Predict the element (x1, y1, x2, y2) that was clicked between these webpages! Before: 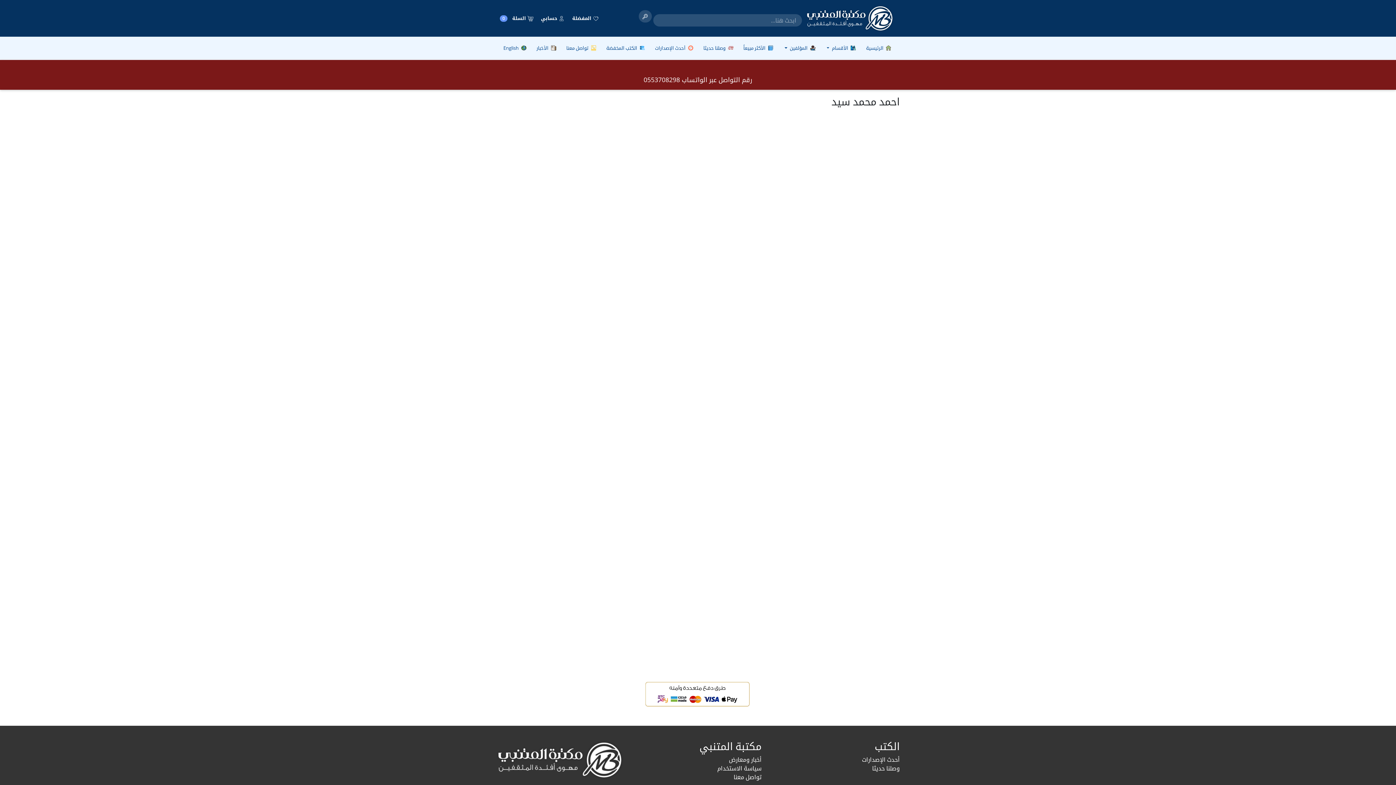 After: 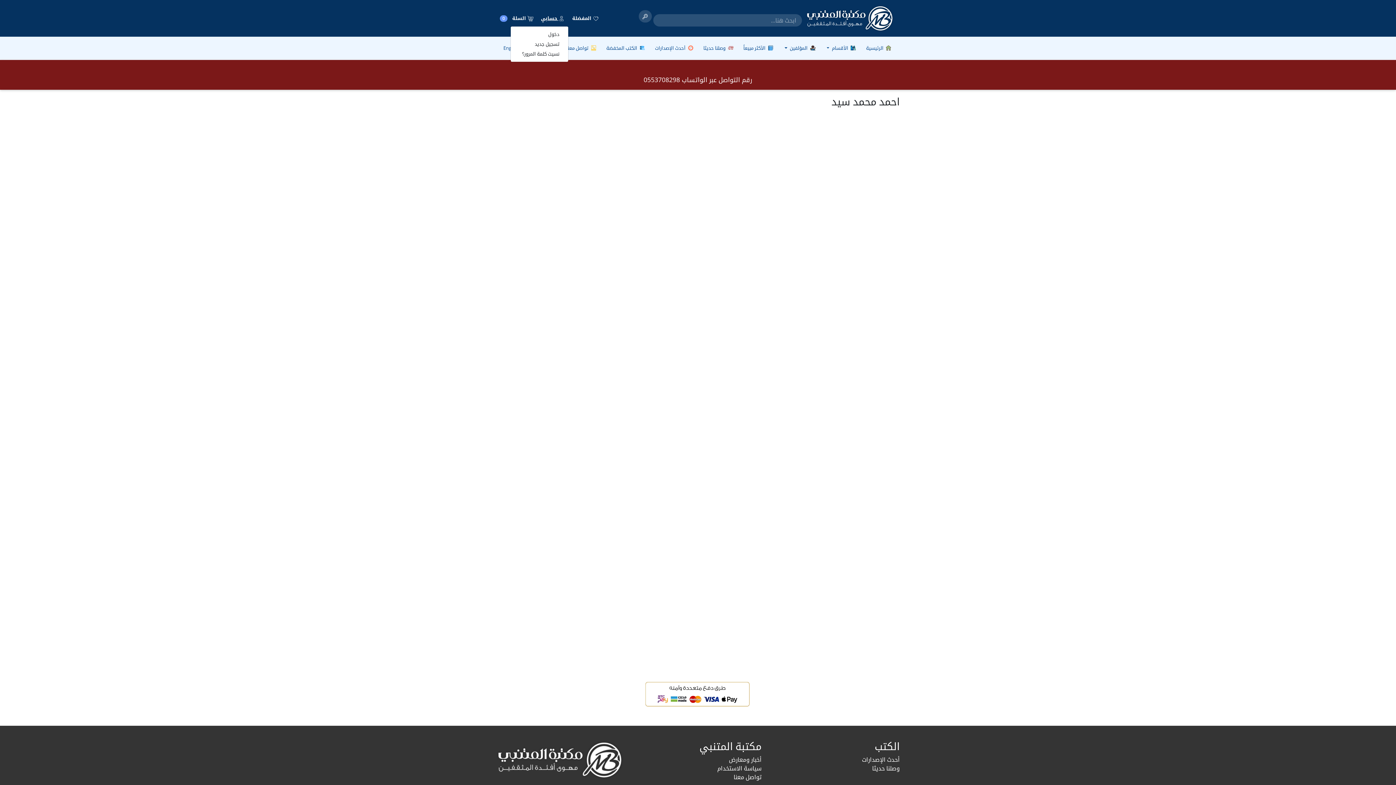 Action: label:  حسابي bbox: (541, 14, 565, 21)